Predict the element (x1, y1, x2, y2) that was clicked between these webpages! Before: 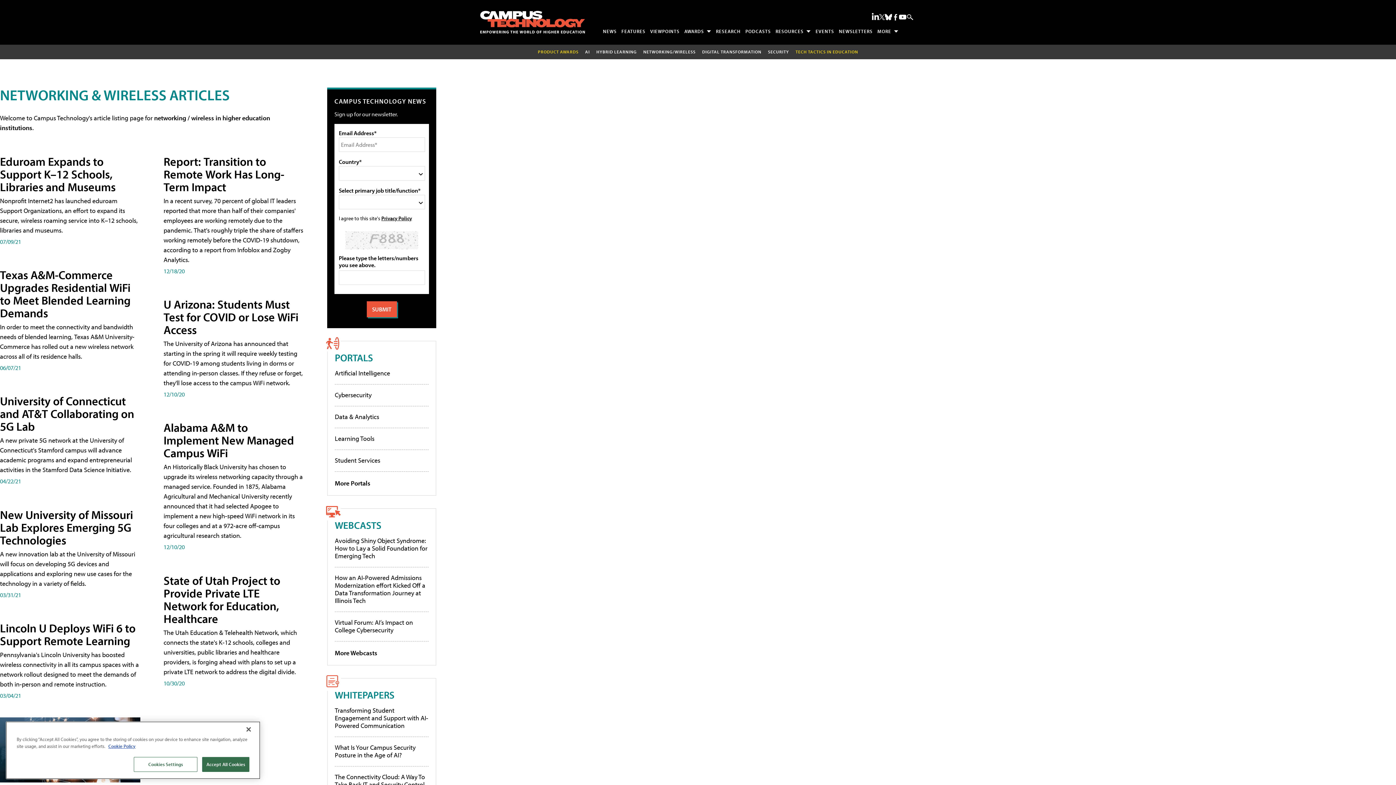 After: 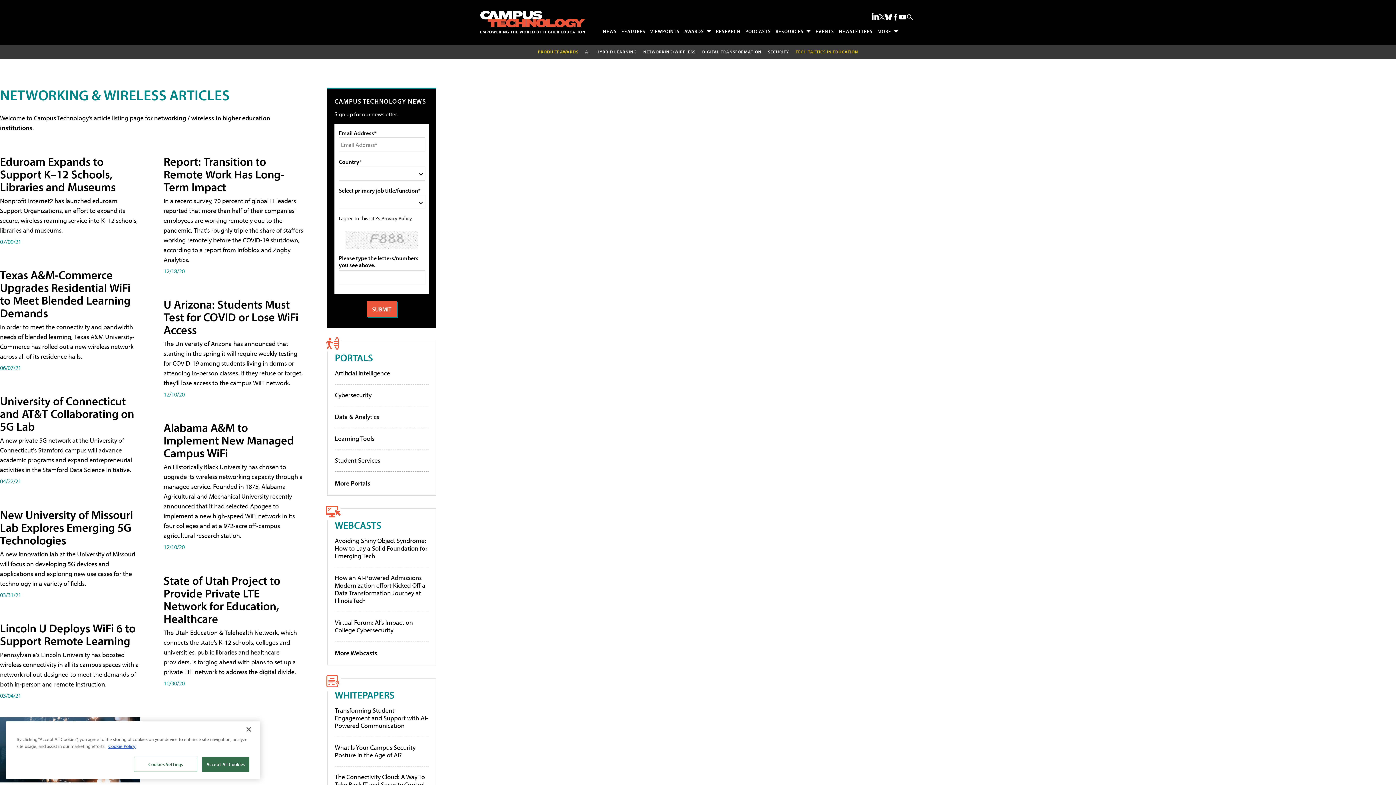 Action: bbox: (381, 214, 412, 221) label: Privacy Policy